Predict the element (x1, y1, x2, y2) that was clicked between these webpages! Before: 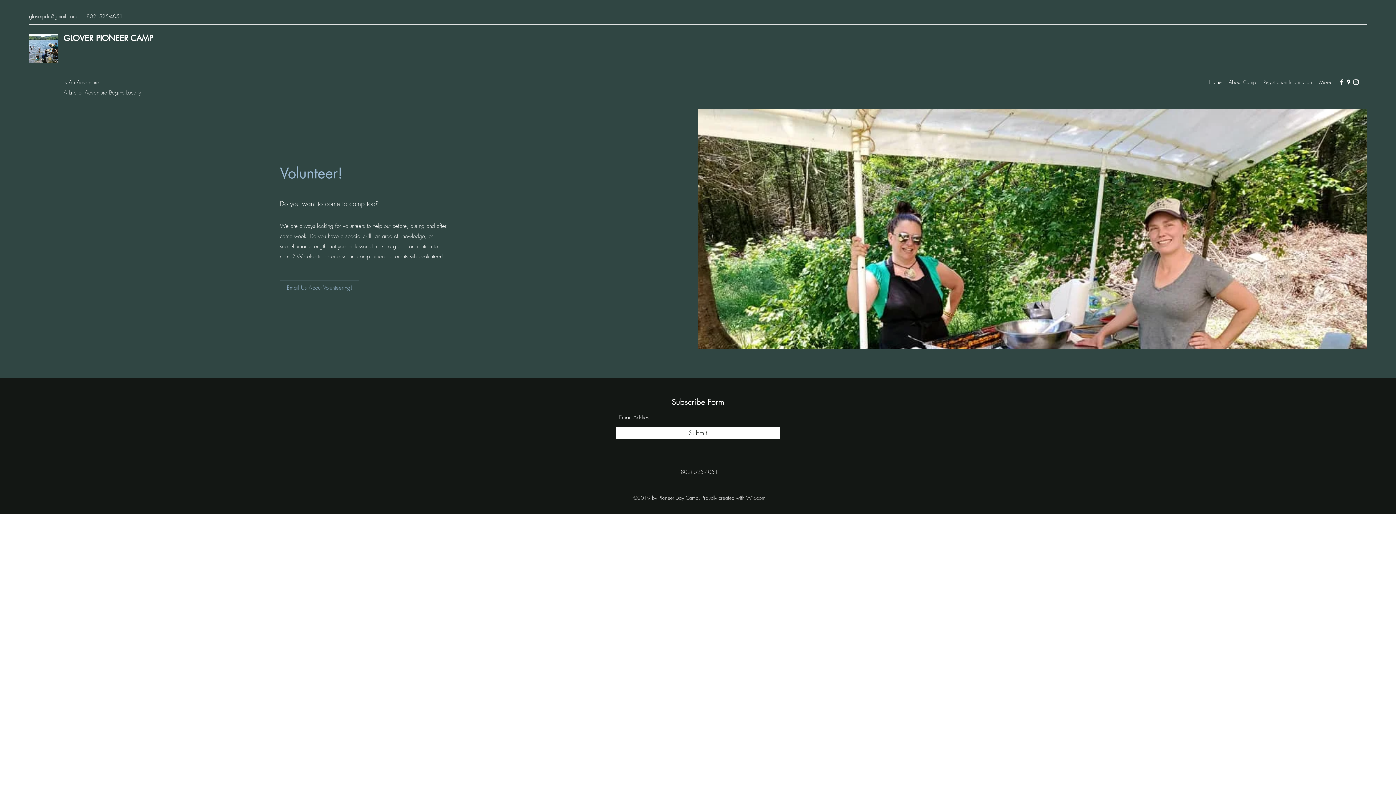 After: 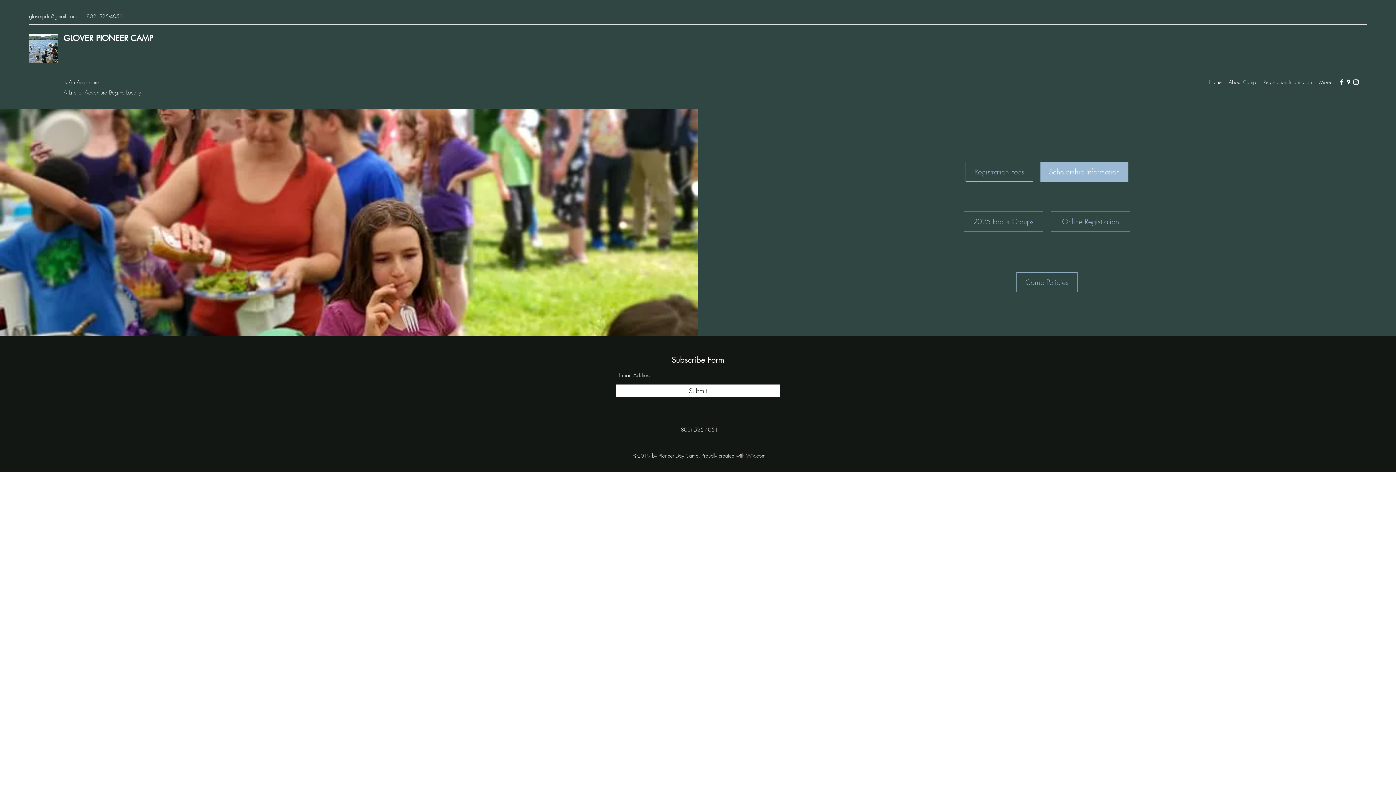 Action: bbox: (1260, 76, 1316, 87) label: Registration Information